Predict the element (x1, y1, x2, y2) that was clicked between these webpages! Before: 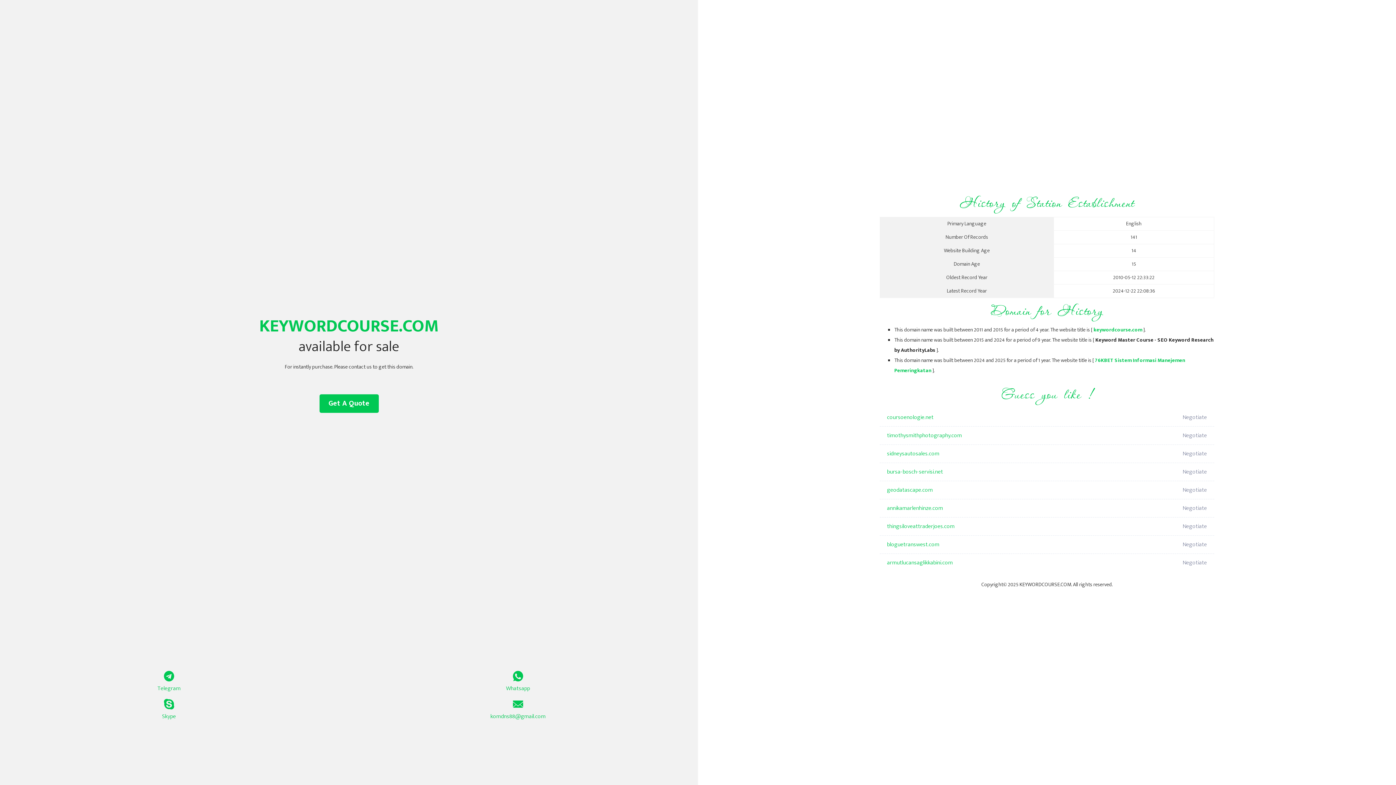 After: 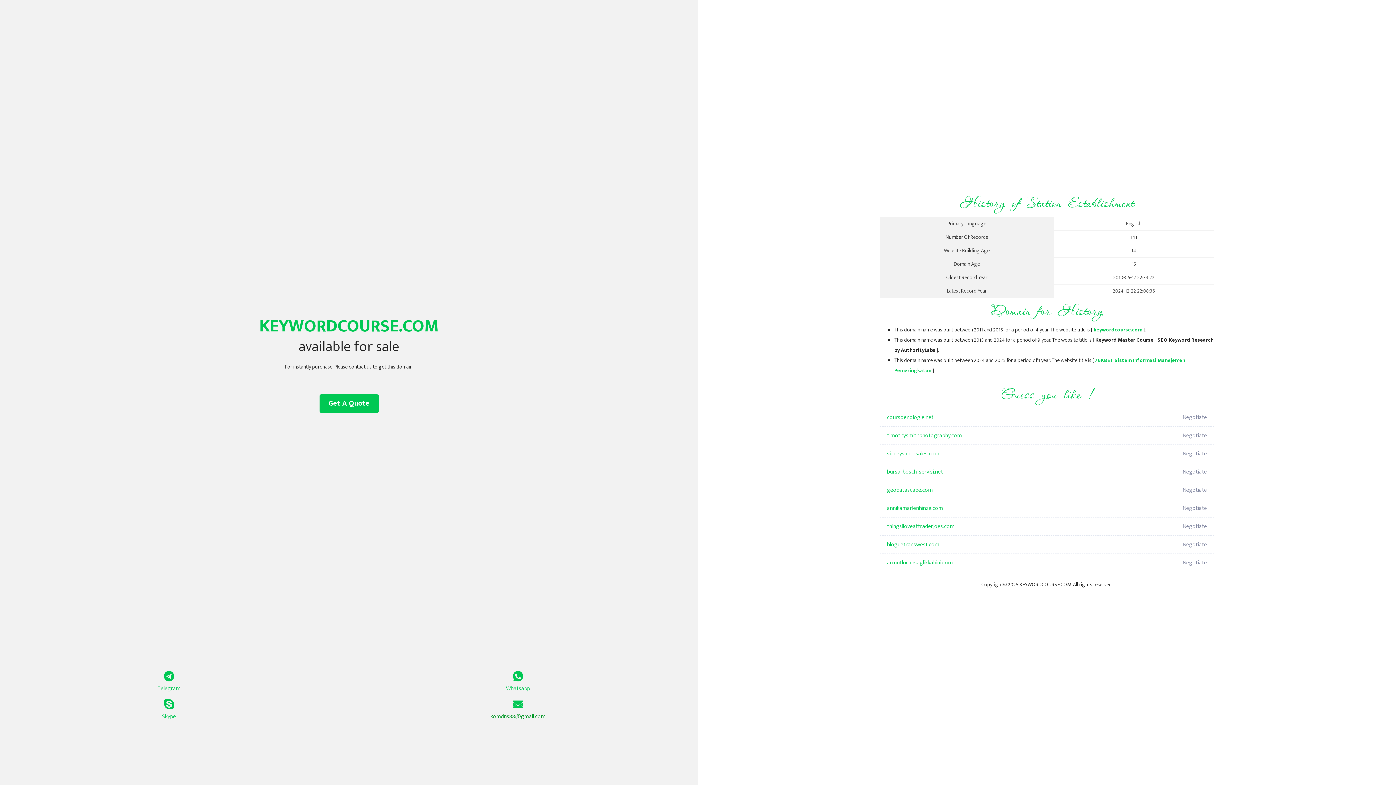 Action: label: komdns88@gmail.com bbox: (349, 699, 687, 721)